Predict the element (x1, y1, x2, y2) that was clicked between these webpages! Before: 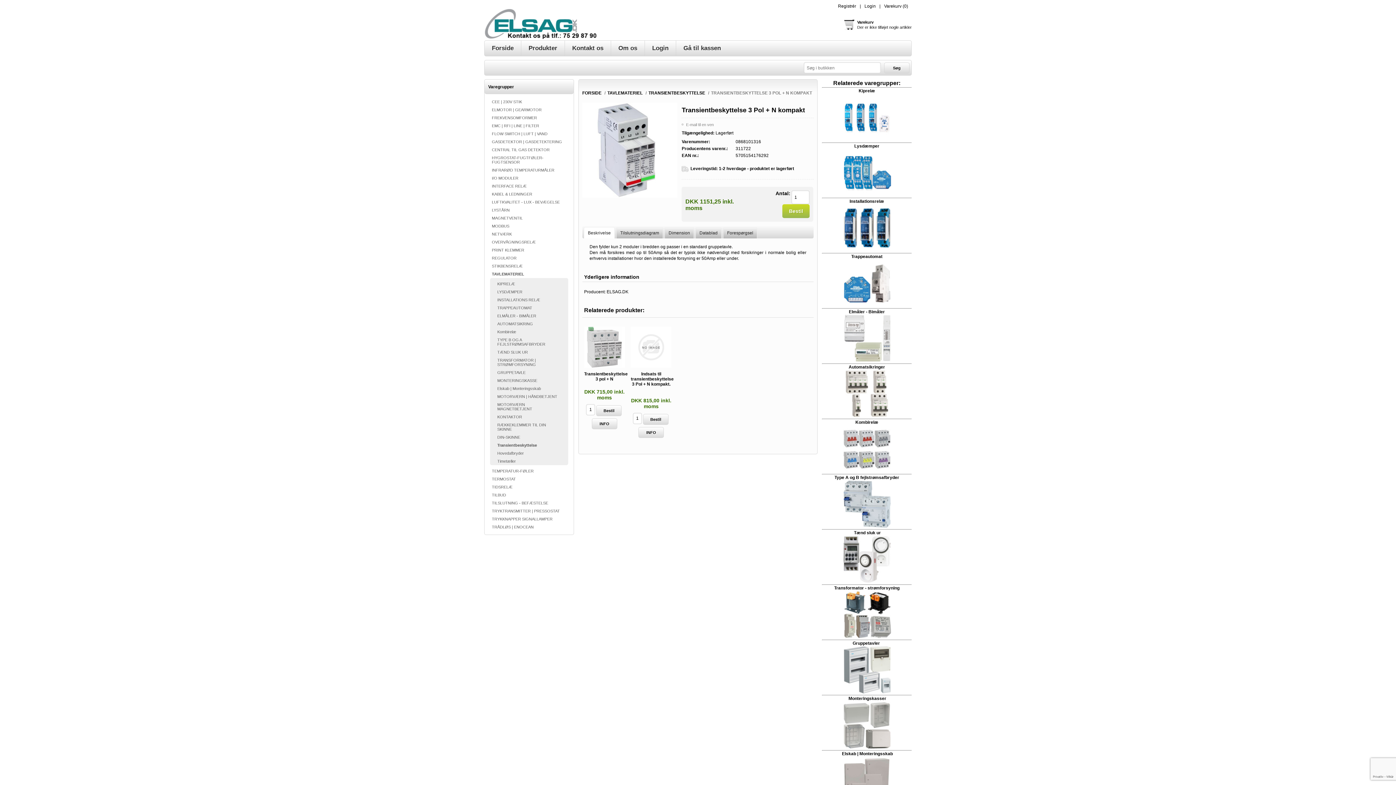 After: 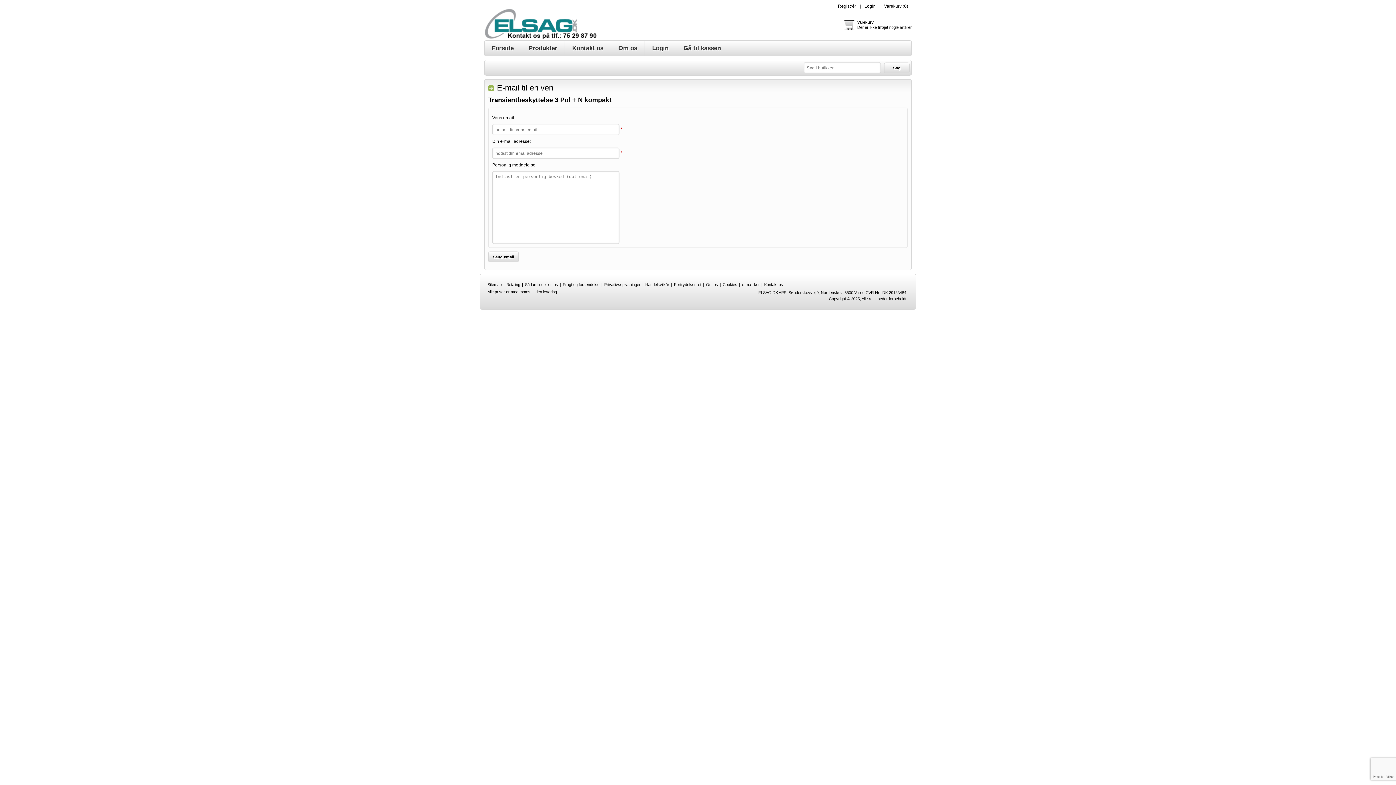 Action: label: E-mail til en ven bbox: (686, 122, 713, 126)